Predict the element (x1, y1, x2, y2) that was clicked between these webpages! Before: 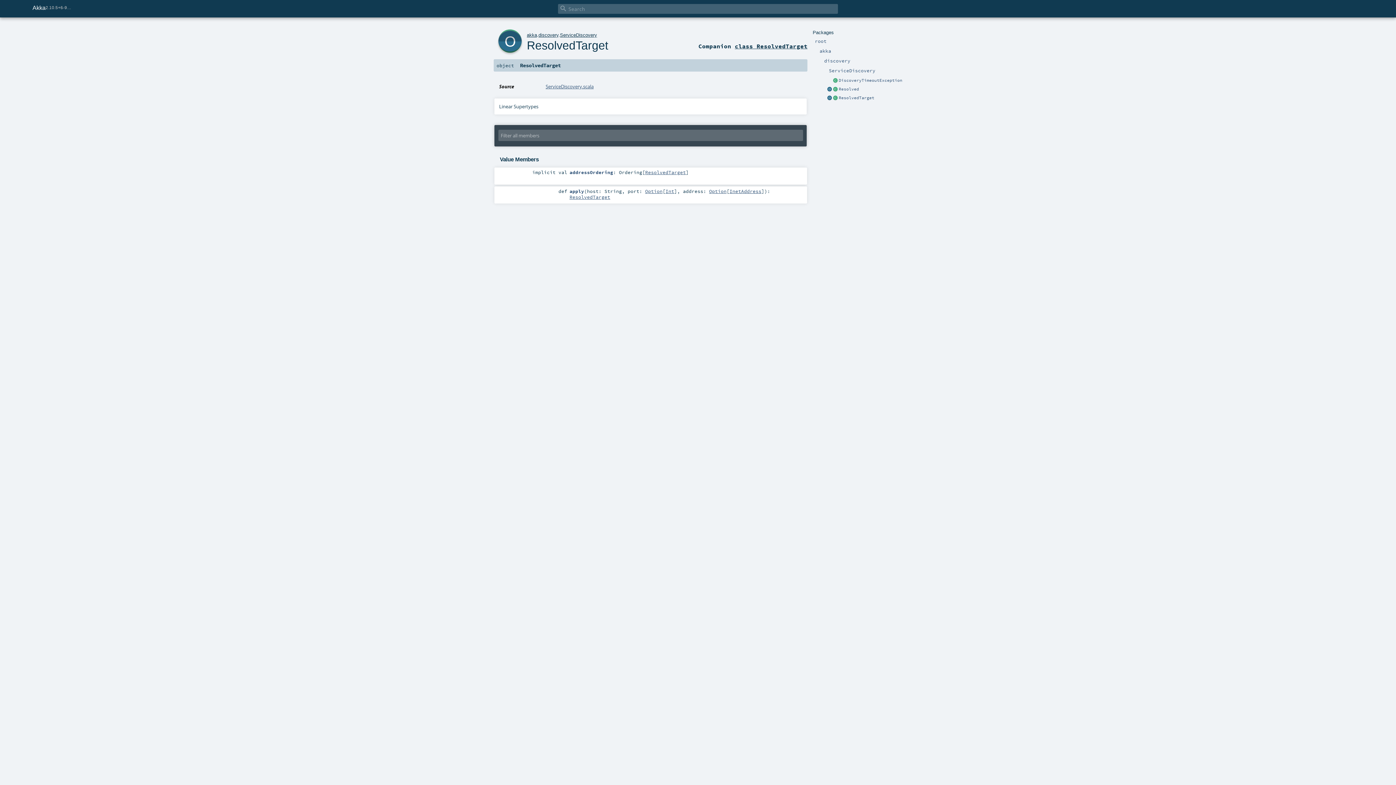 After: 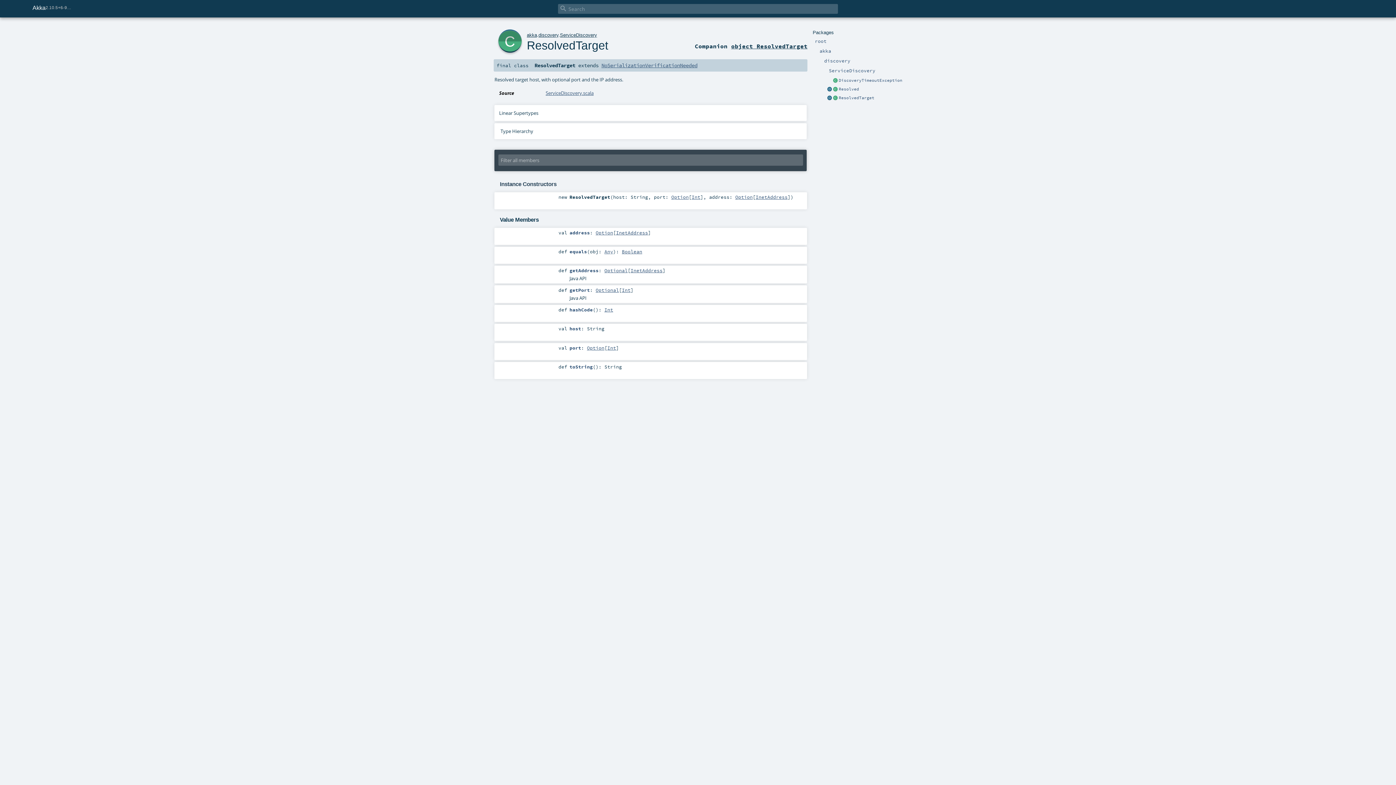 Action: label: ResolvedTarget bbox: (569, 194, 610, 199)